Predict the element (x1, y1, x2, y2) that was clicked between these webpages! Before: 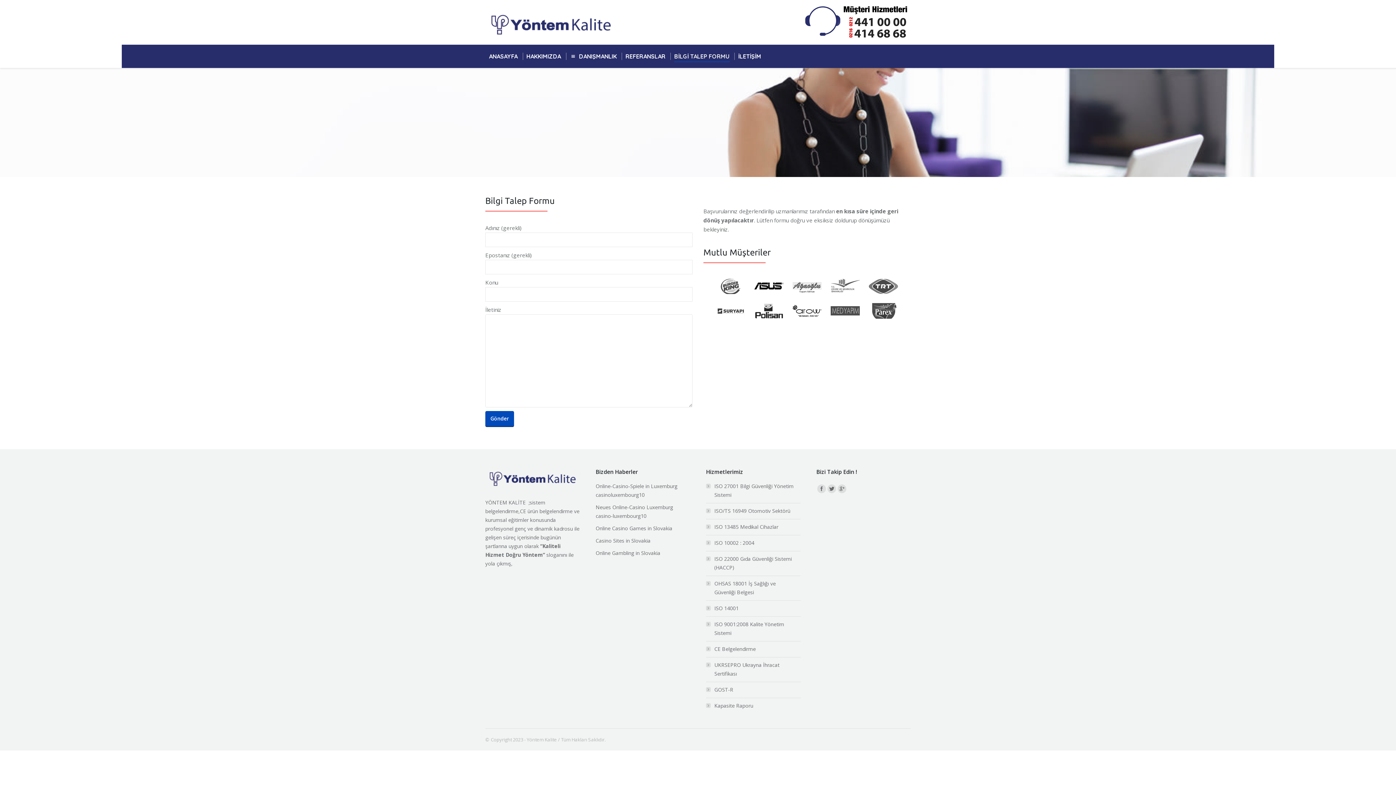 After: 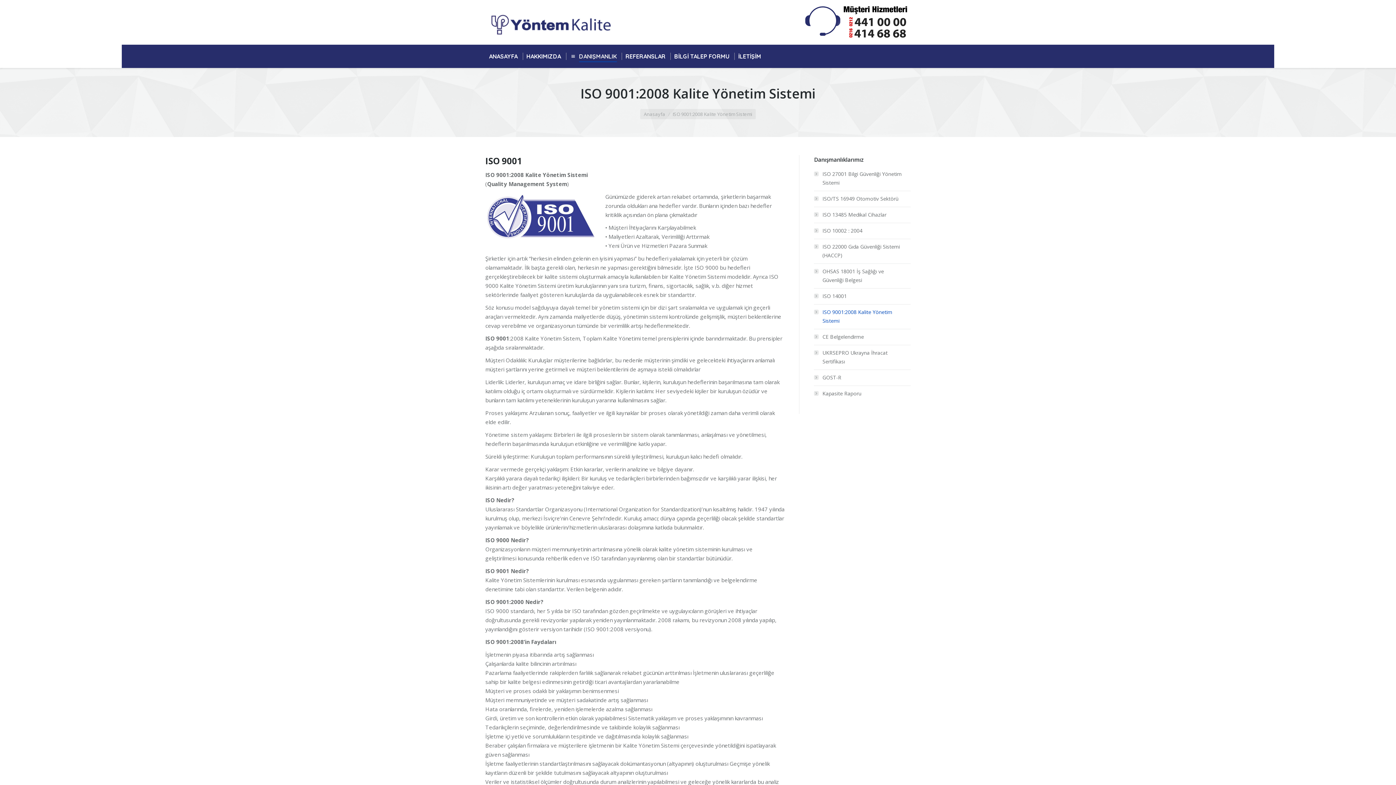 Action: bbox: (706, 620, 800, 637) label: ISO 9001:2008 Kalite Yönetim Sistemi